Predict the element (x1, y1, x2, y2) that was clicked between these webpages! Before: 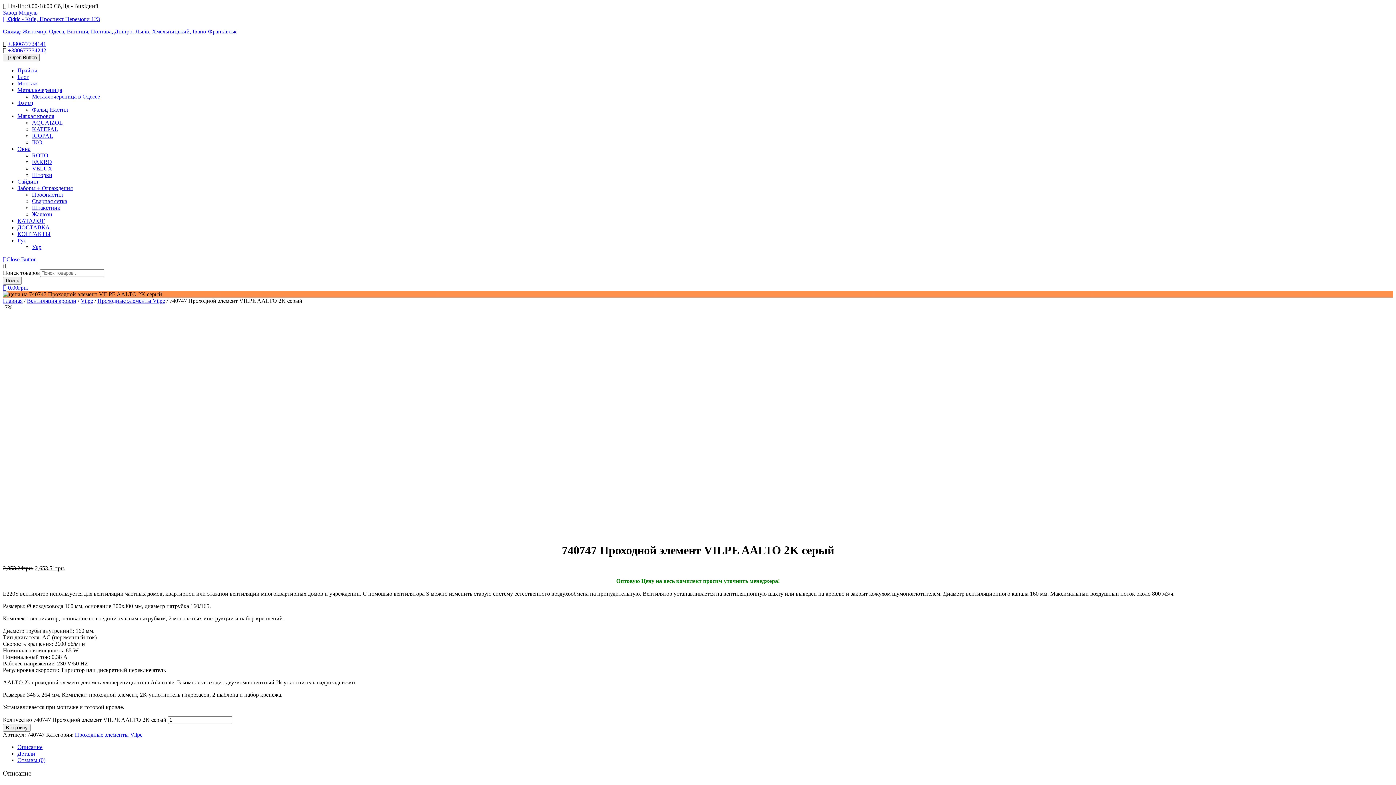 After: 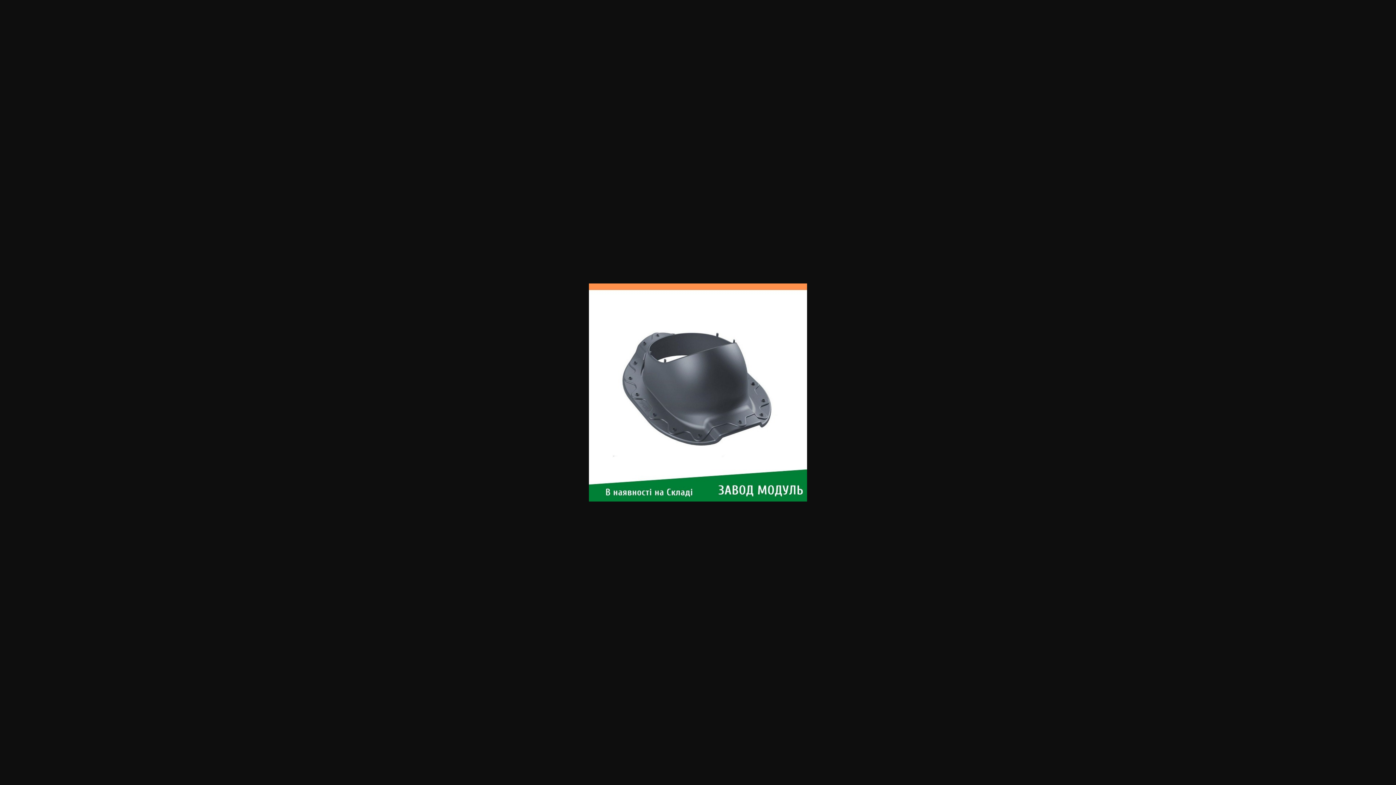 Action: bbox: (17, 529, 235, 536)